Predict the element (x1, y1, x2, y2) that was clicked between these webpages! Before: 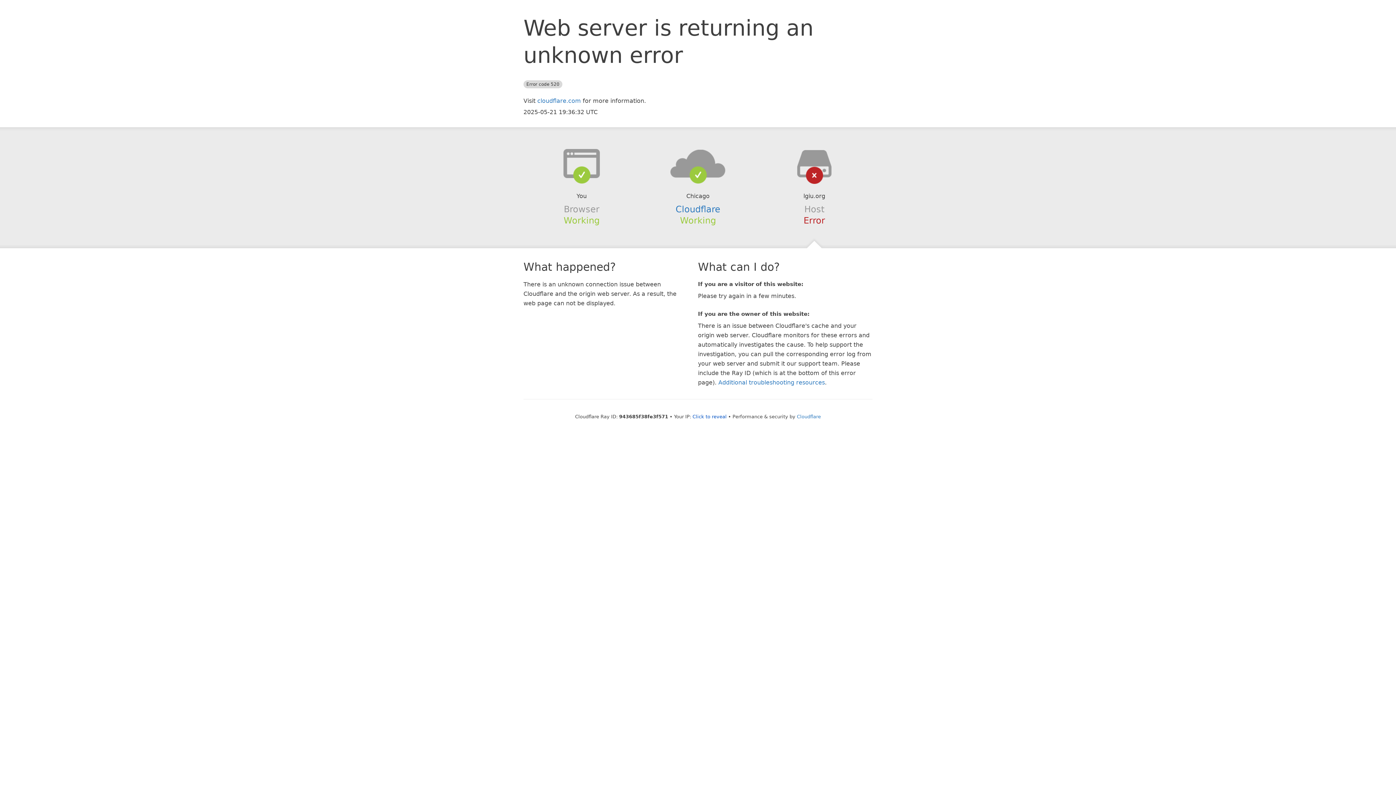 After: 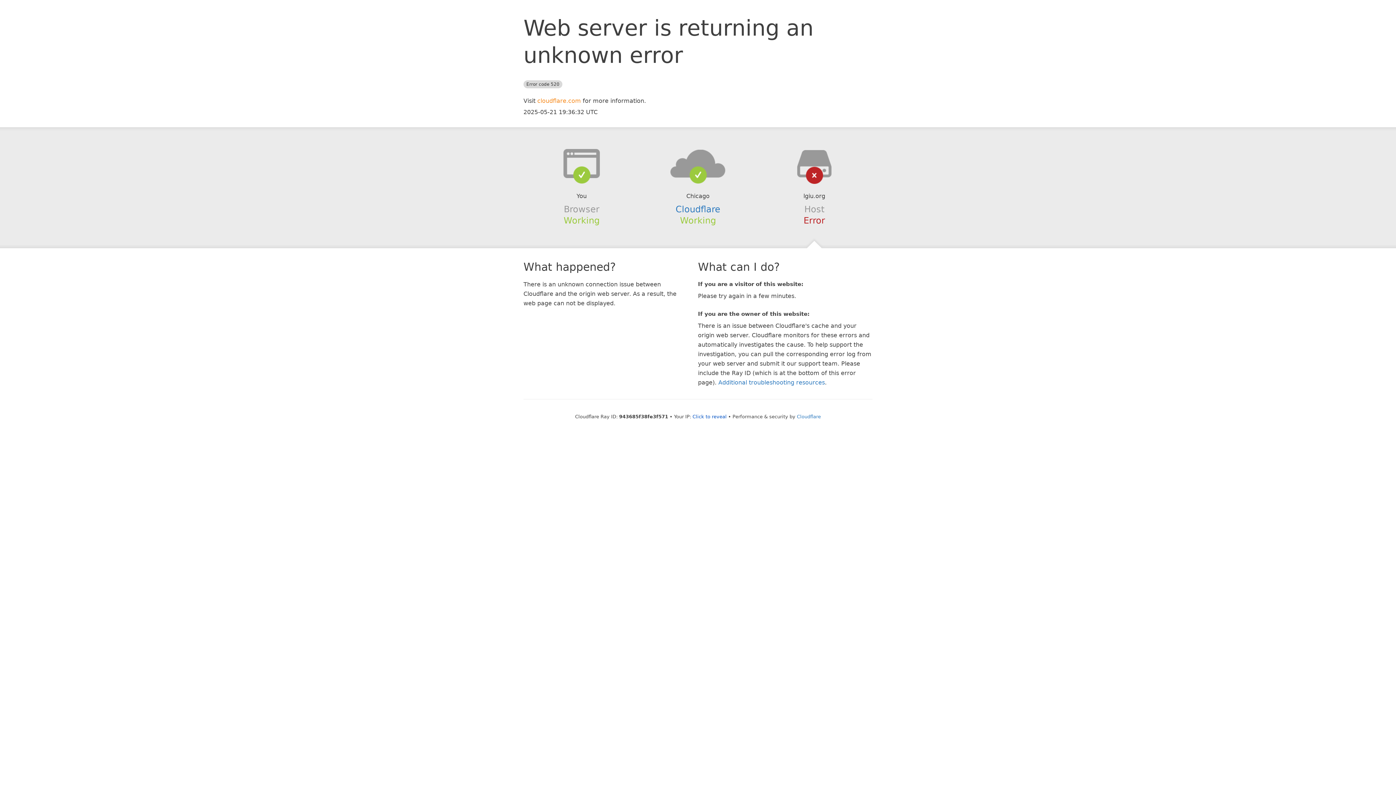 Action: bbox: (537, 97, 581, 104) label: cloudflare.com